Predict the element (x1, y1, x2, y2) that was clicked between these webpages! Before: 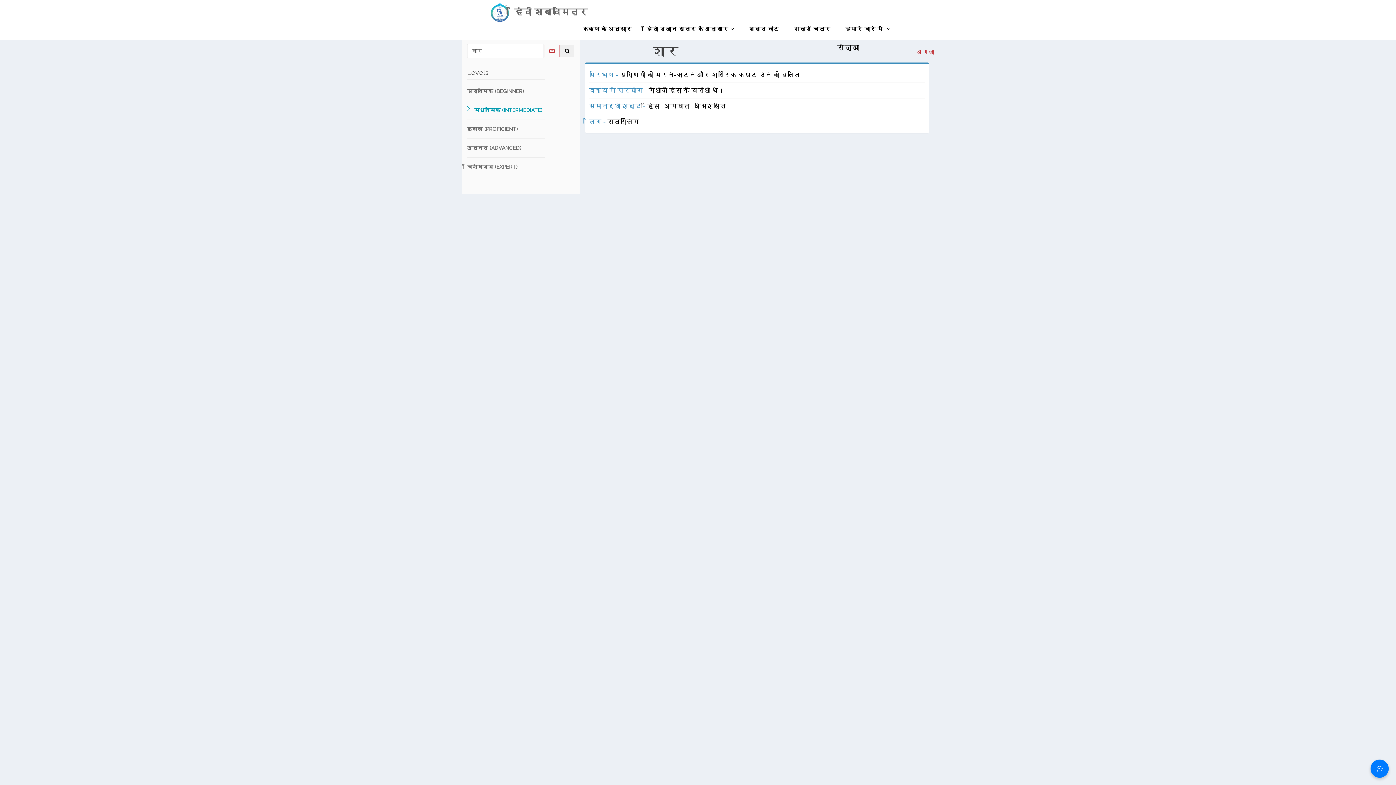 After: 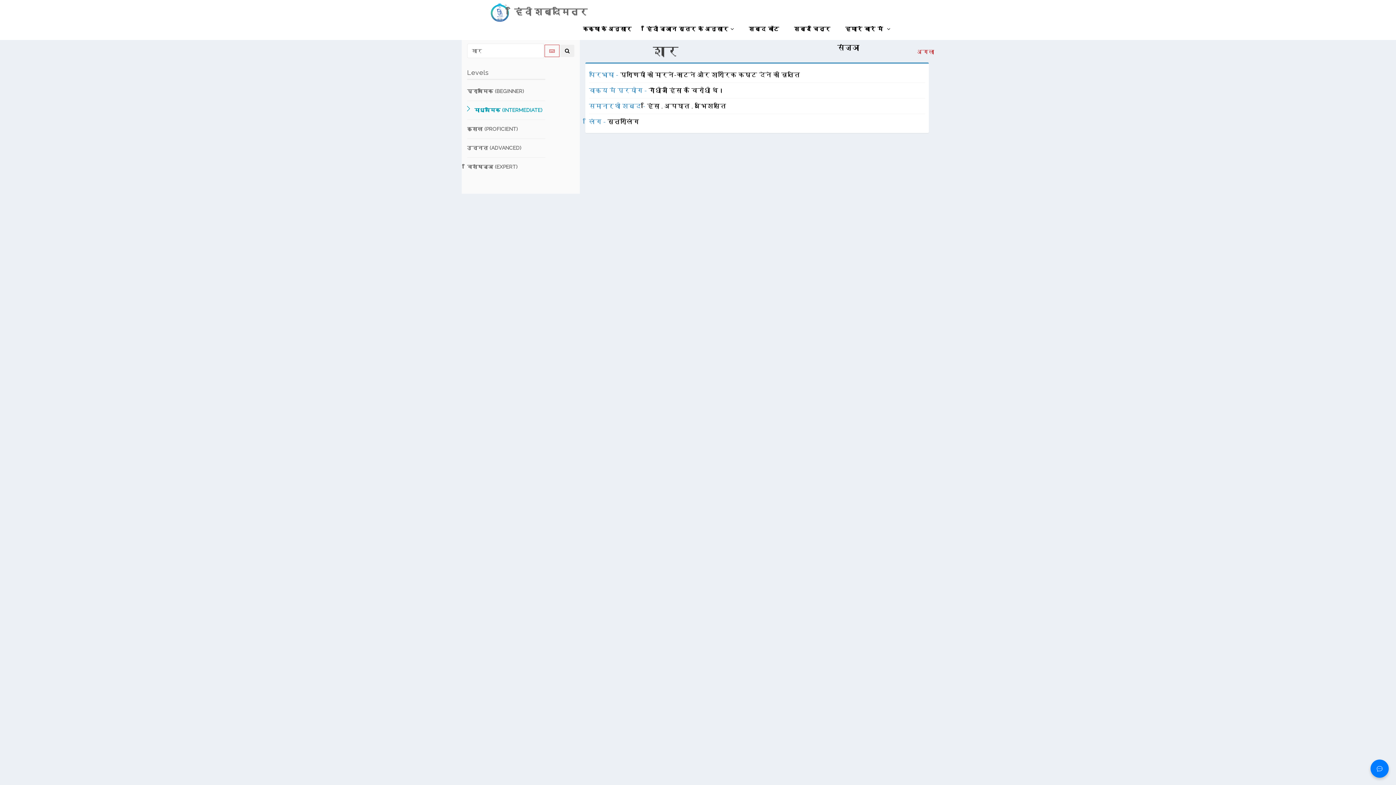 Action: bbox: (560, 44, 574, 57)